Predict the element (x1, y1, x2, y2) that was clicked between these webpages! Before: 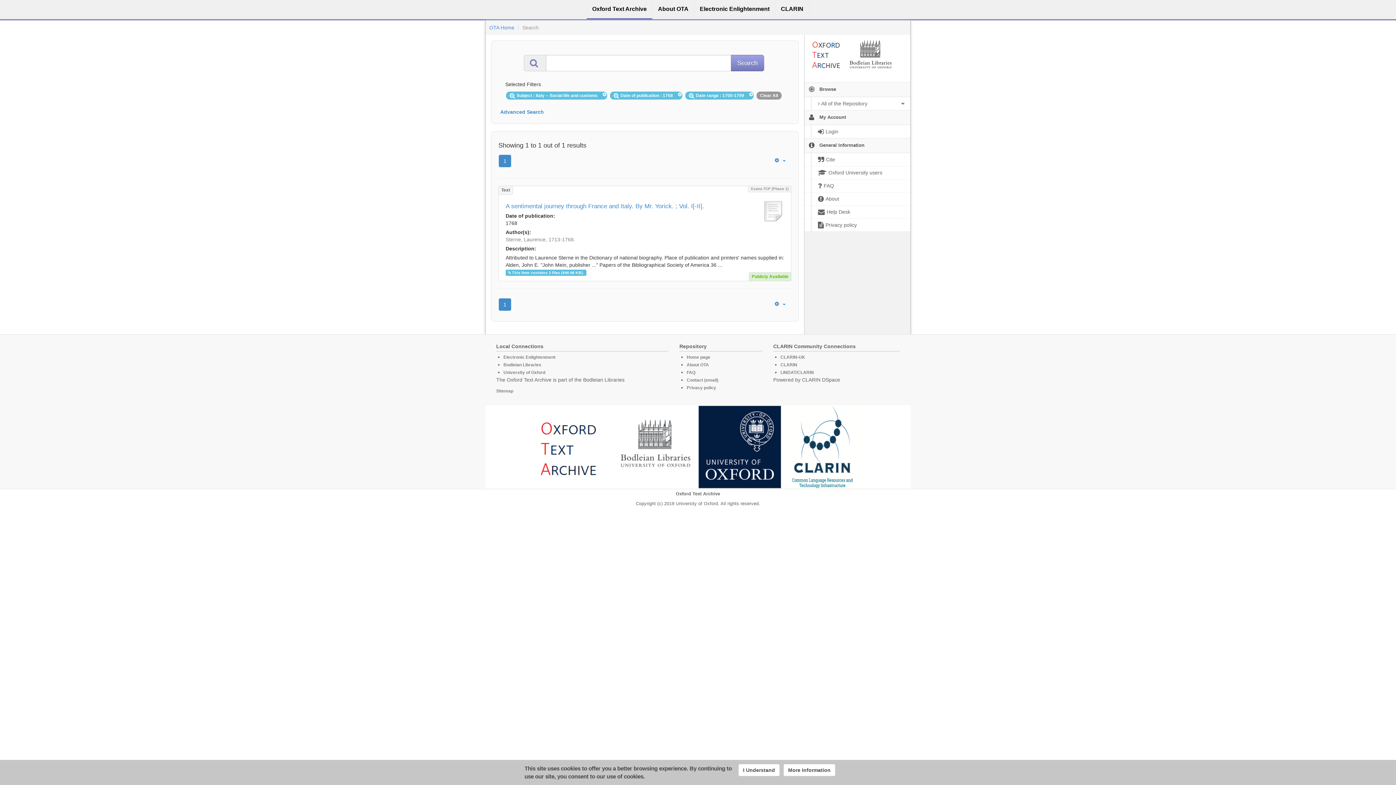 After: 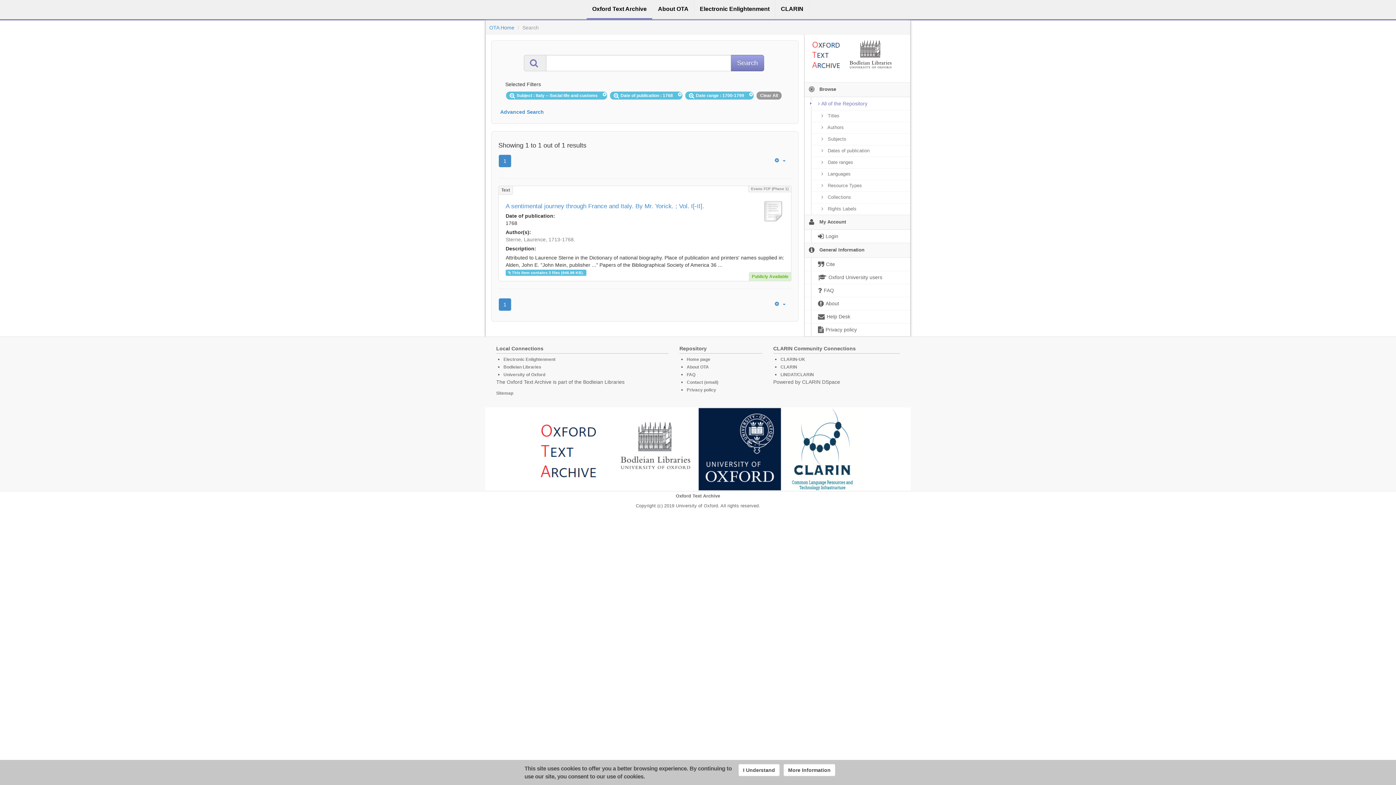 Action: label:  All of the Repository
  bbox: (804, 97, 910, 110)